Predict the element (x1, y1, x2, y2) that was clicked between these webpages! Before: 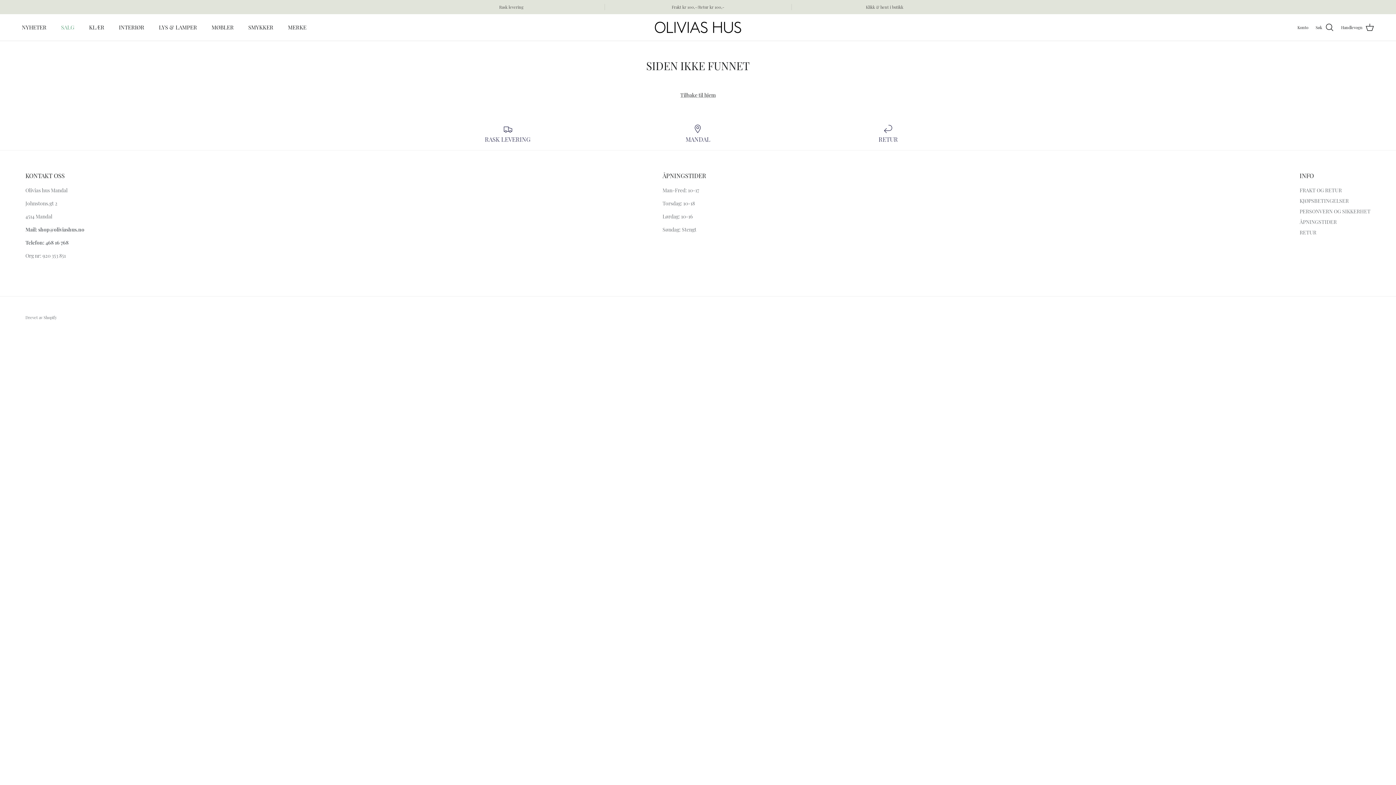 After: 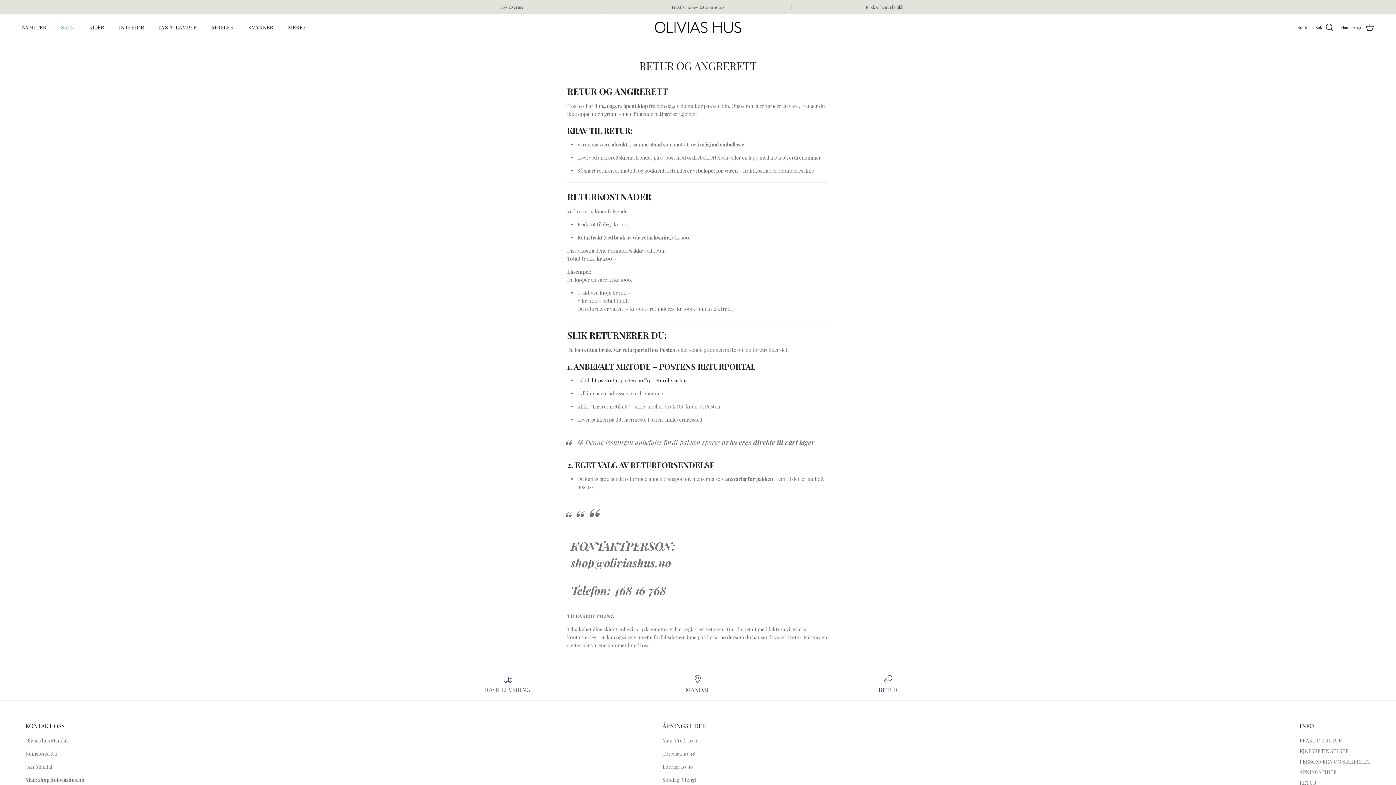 Action: bbox: (1300, 229, 1316, 235) label: RETUR